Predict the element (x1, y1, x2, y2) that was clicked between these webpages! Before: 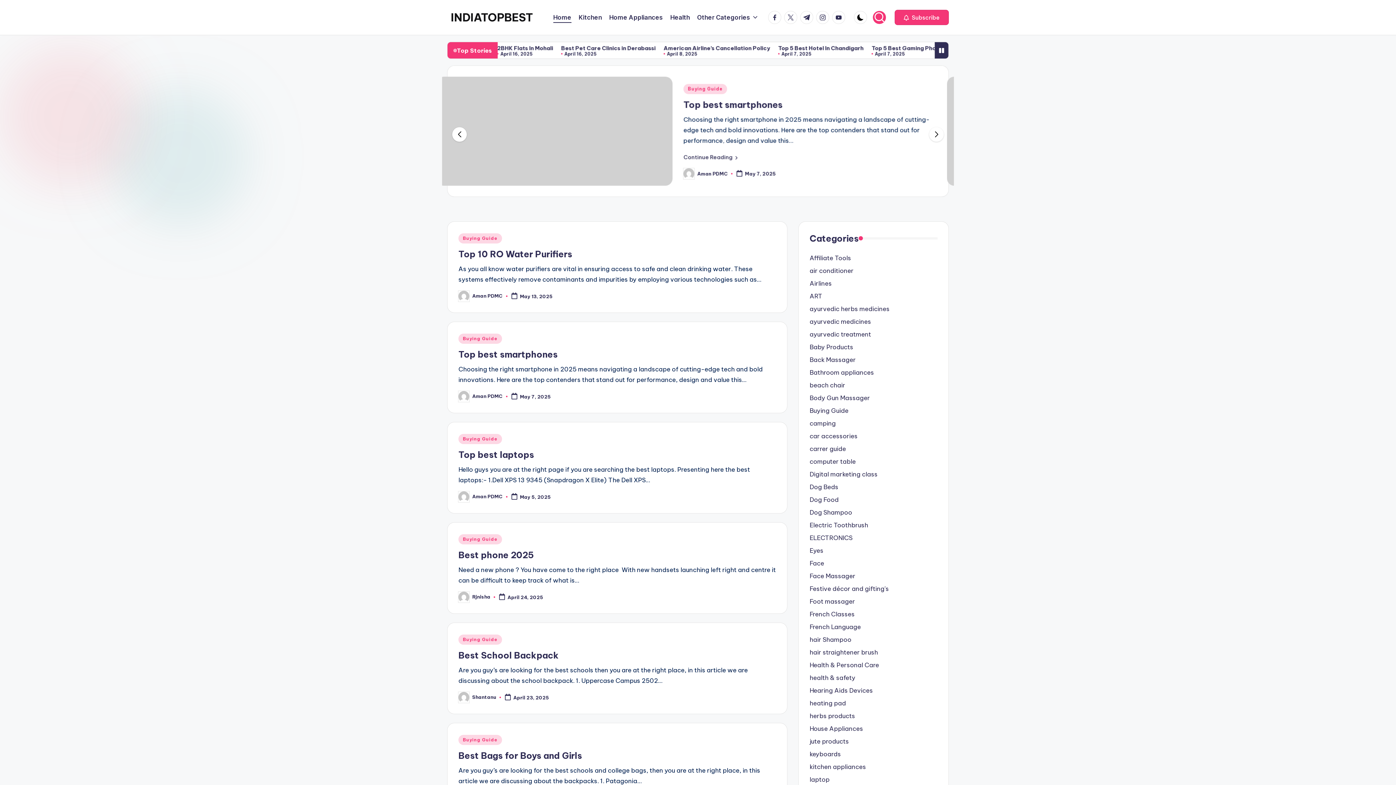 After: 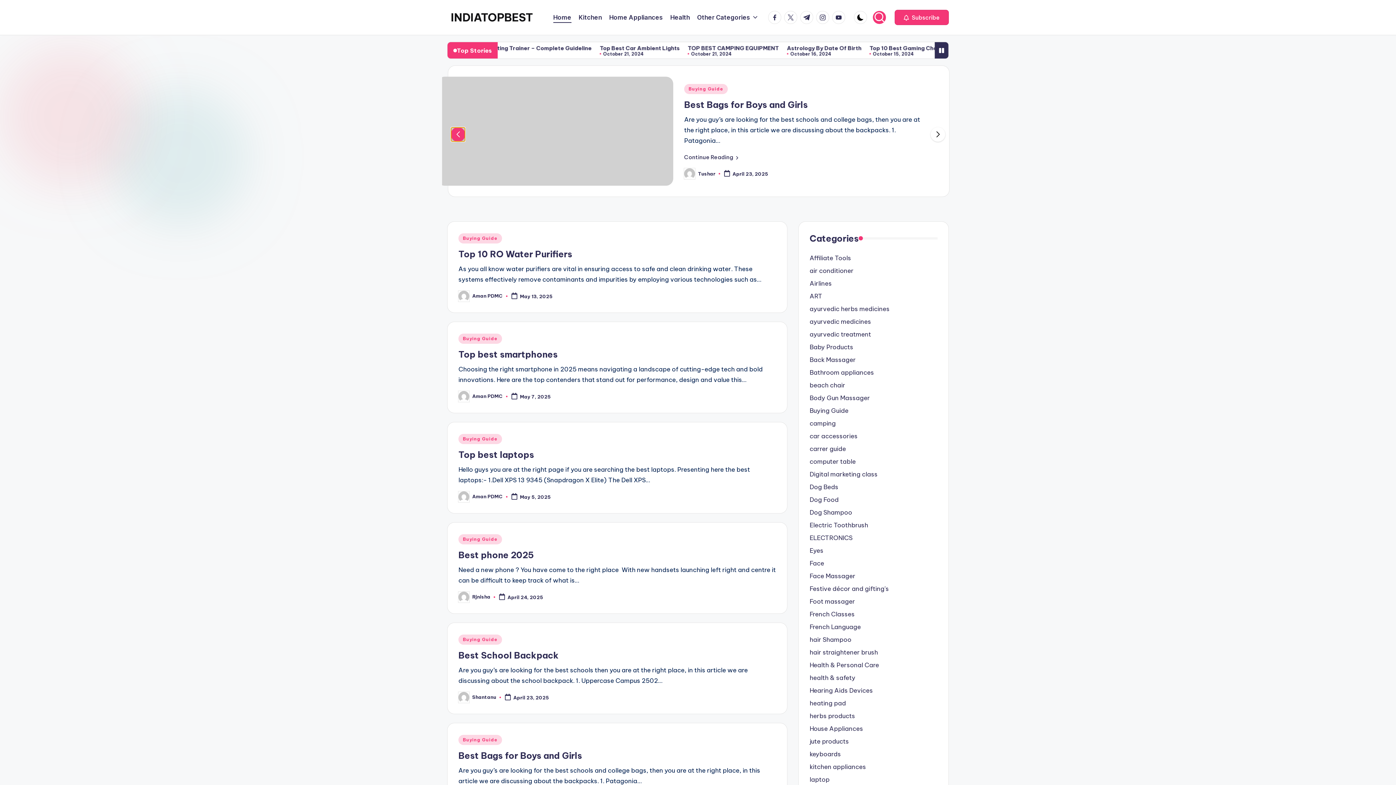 Action: bbox: (452, 127, 466, 141) label: Previous slide